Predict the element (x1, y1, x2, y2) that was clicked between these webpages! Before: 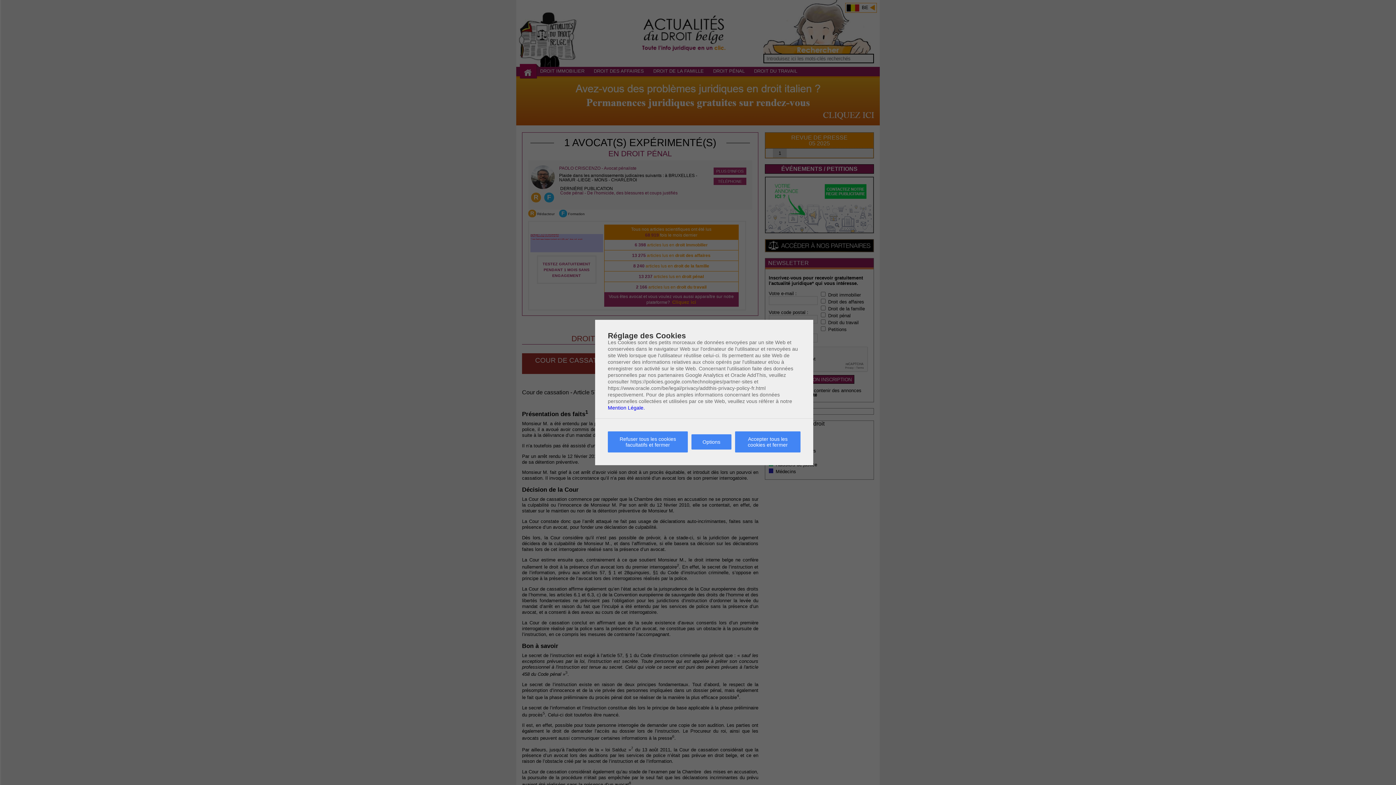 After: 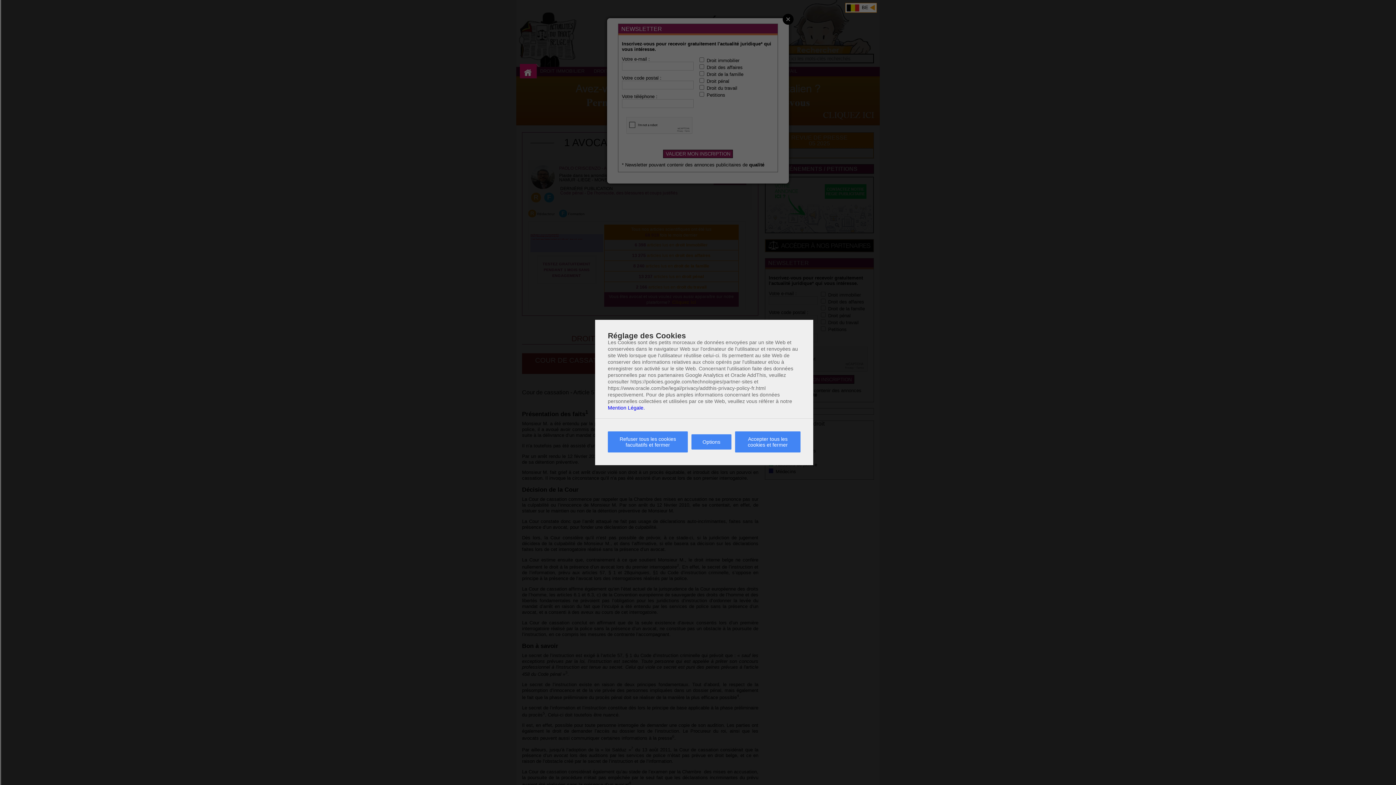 Action: bbox: (608, 405, 645, 410) label: Mention Légale.